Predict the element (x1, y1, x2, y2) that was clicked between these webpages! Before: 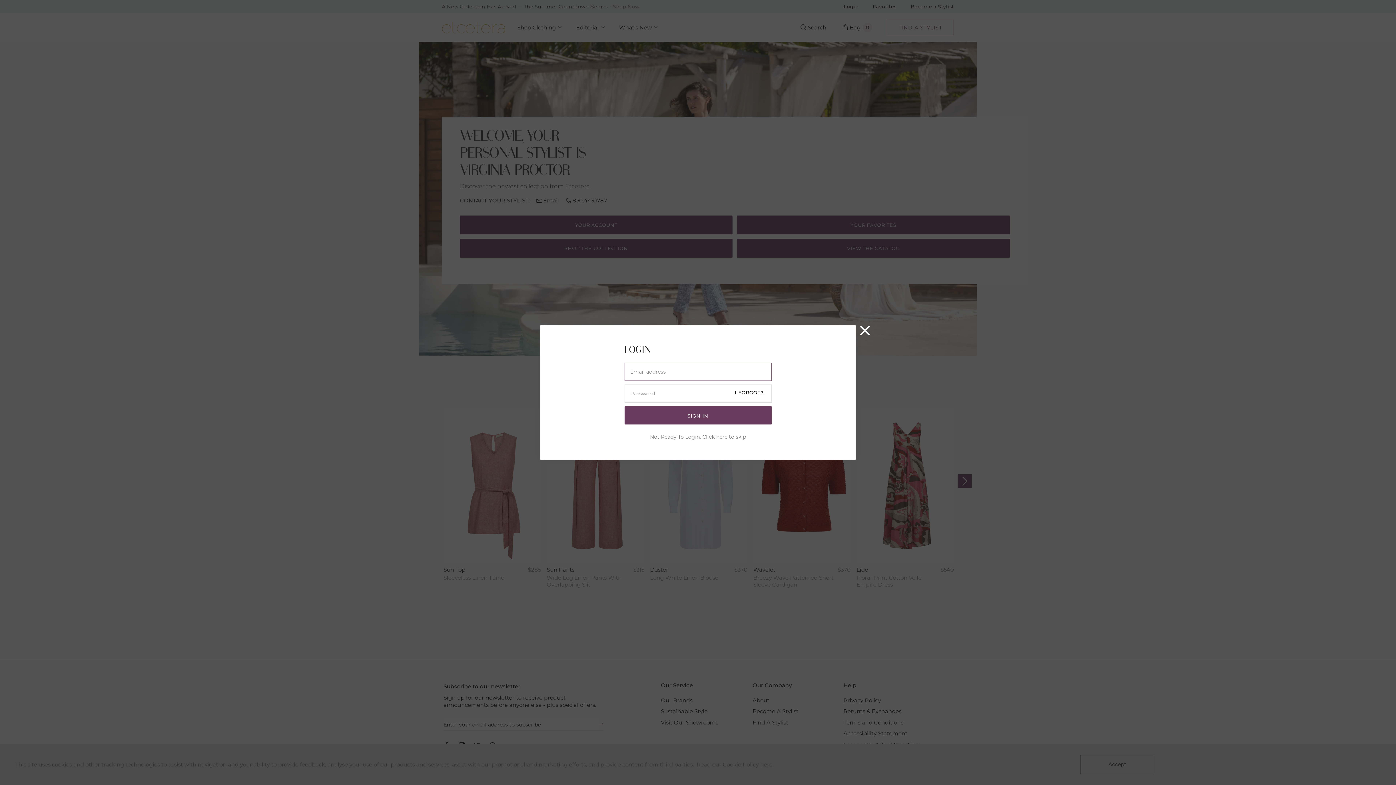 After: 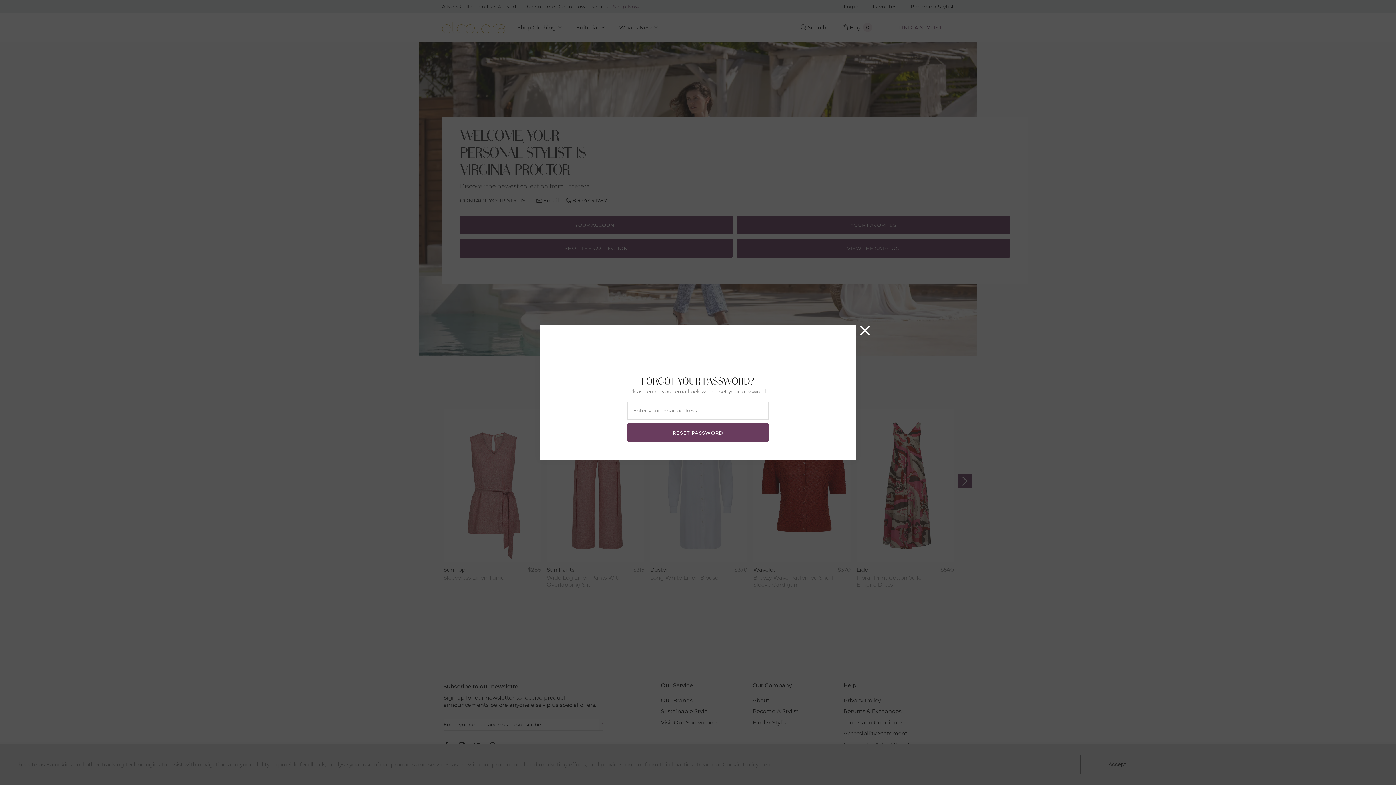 Action: label: I FORGOT? bbox: (734, 390, 763, 394)